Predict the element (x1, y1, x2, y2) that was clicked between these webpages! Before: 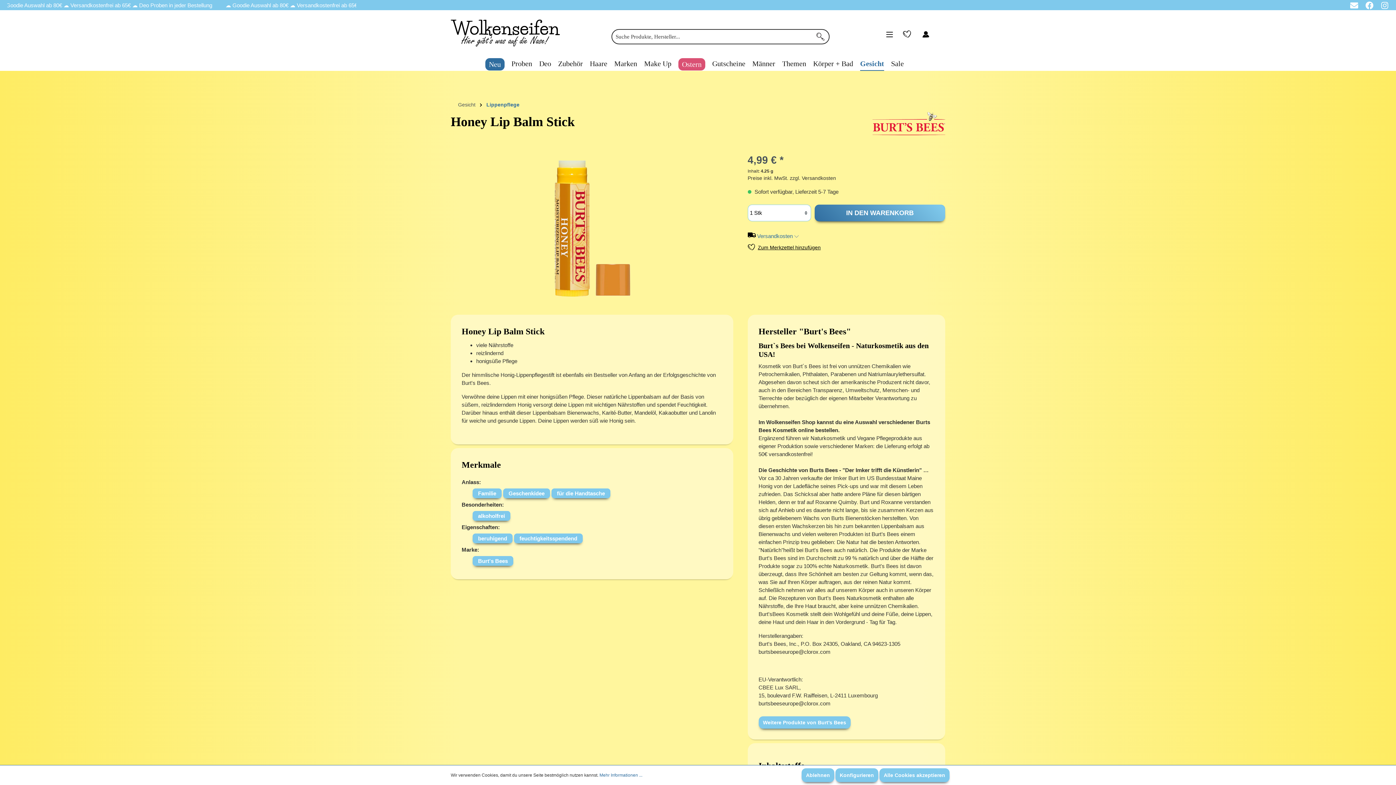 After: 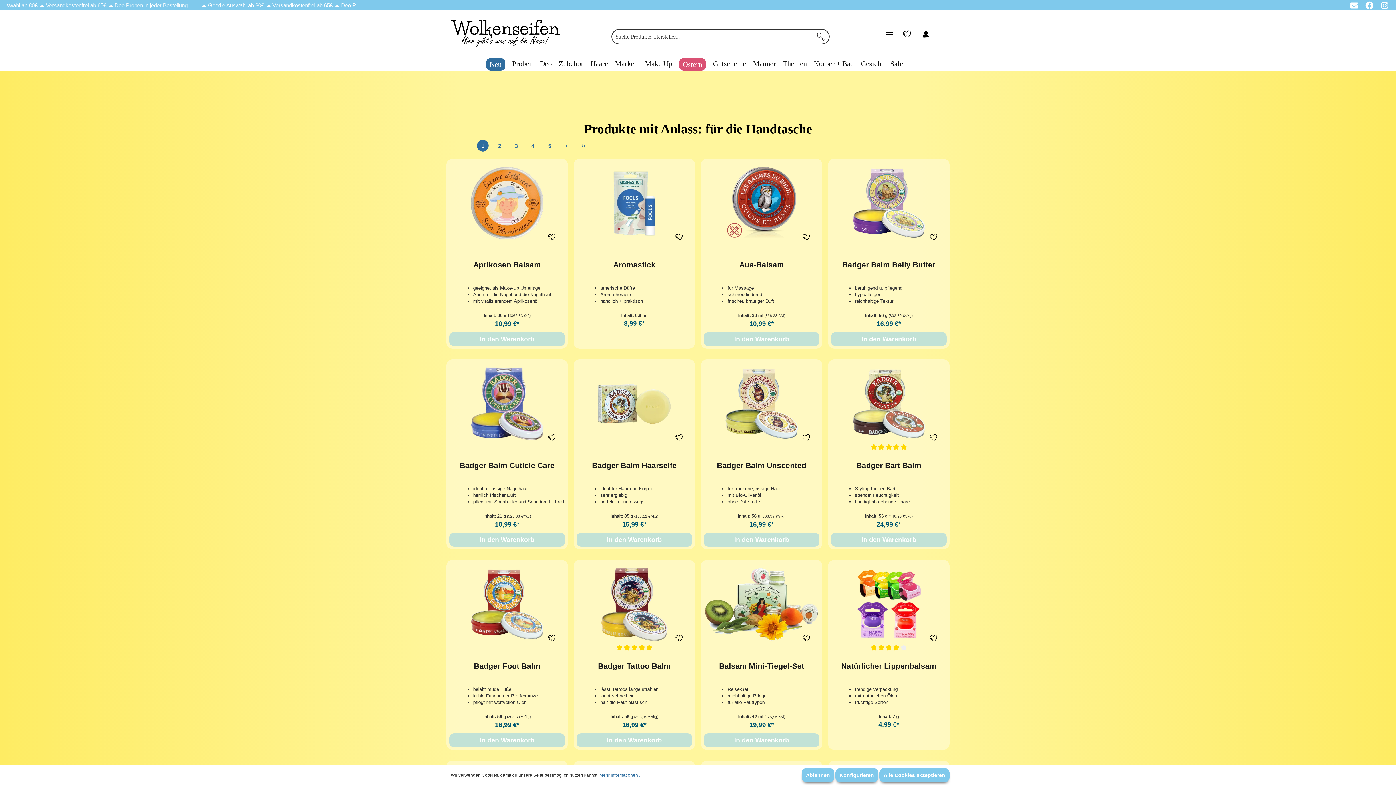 Action: bbox: (551, 488, 610, 498) label: für die Handtasche